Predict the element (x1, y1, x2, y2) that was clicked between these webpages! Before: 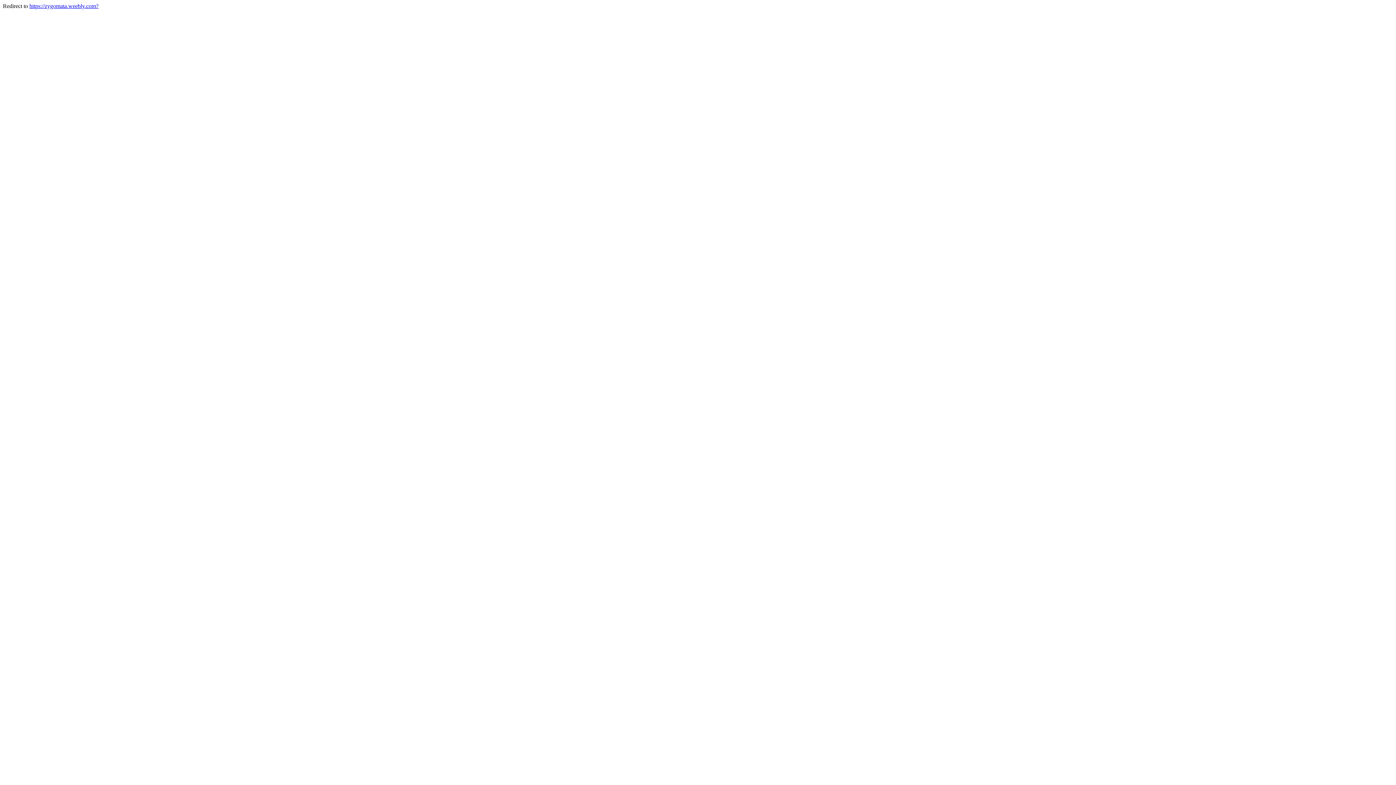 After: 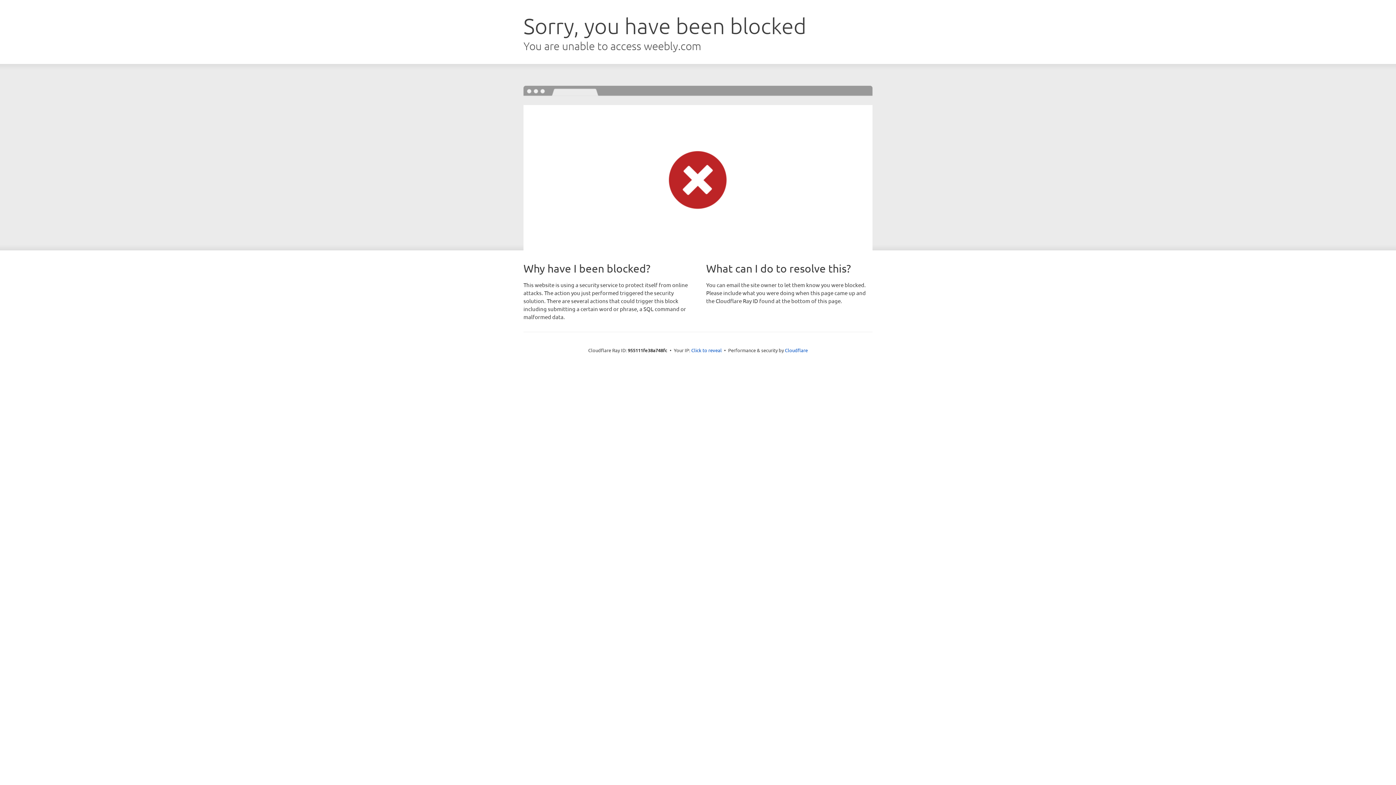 Action: bbox: (29, 2, 98, 9) label: https://zygomata.weebly.com?